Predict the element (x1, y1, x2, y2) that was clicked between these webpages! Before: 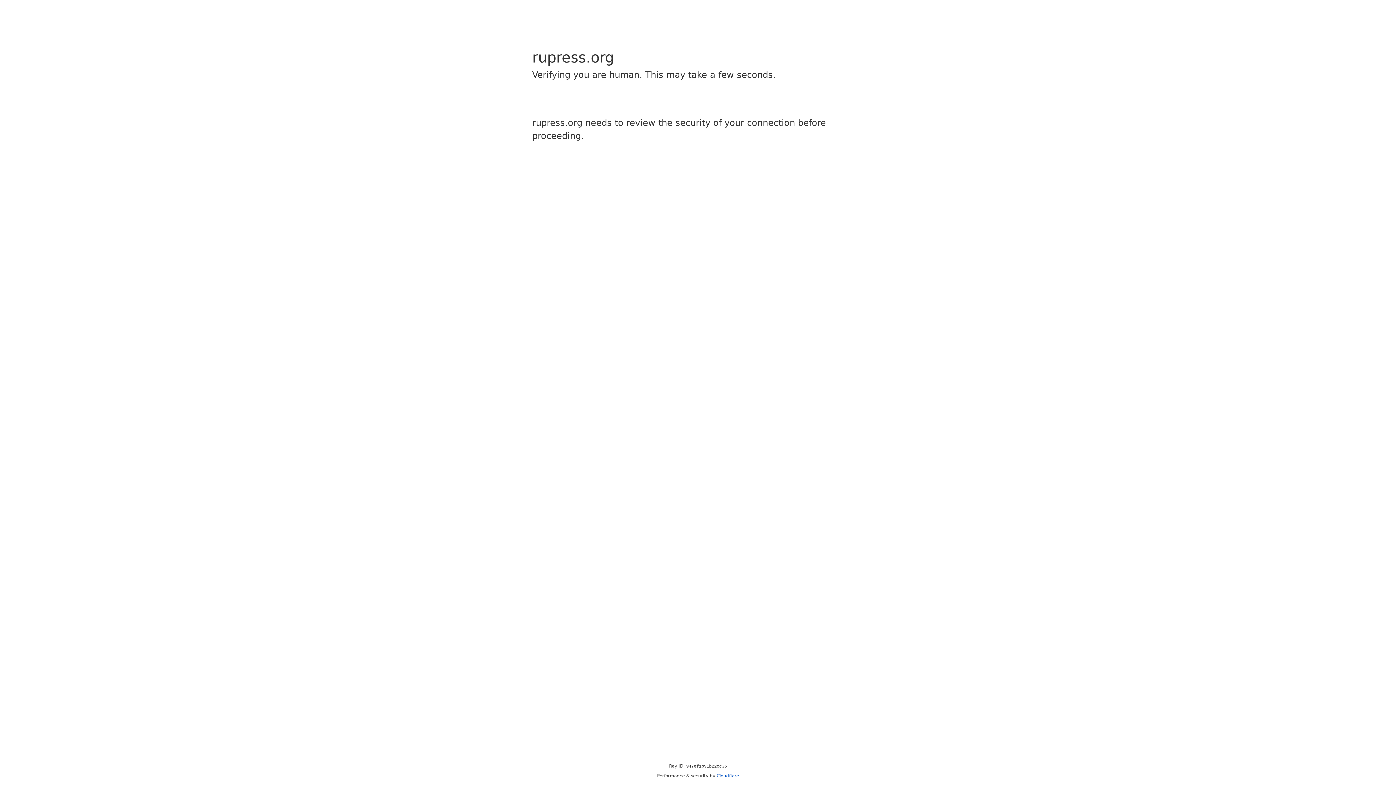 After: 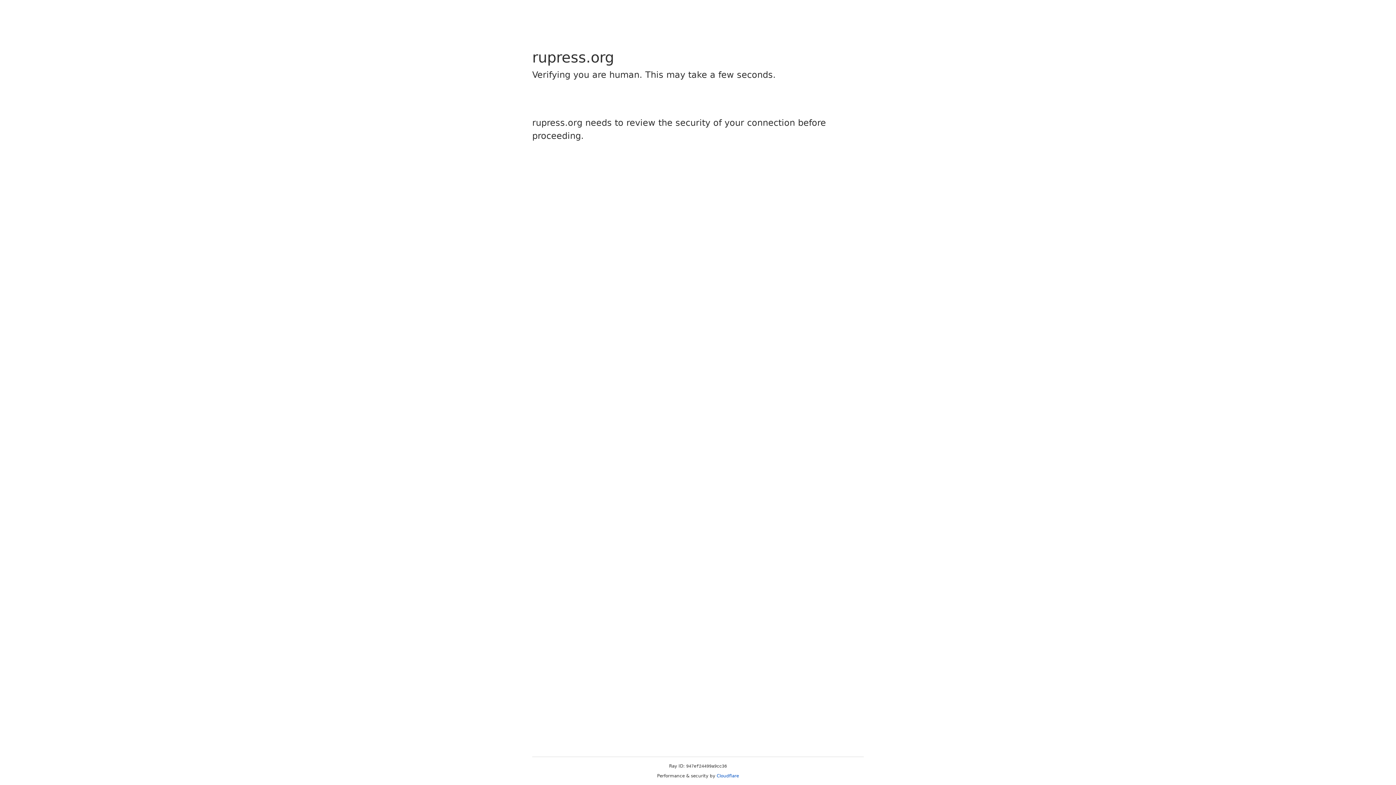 Action: bbox: (716, 773, 739, 778) label: Cloudflare